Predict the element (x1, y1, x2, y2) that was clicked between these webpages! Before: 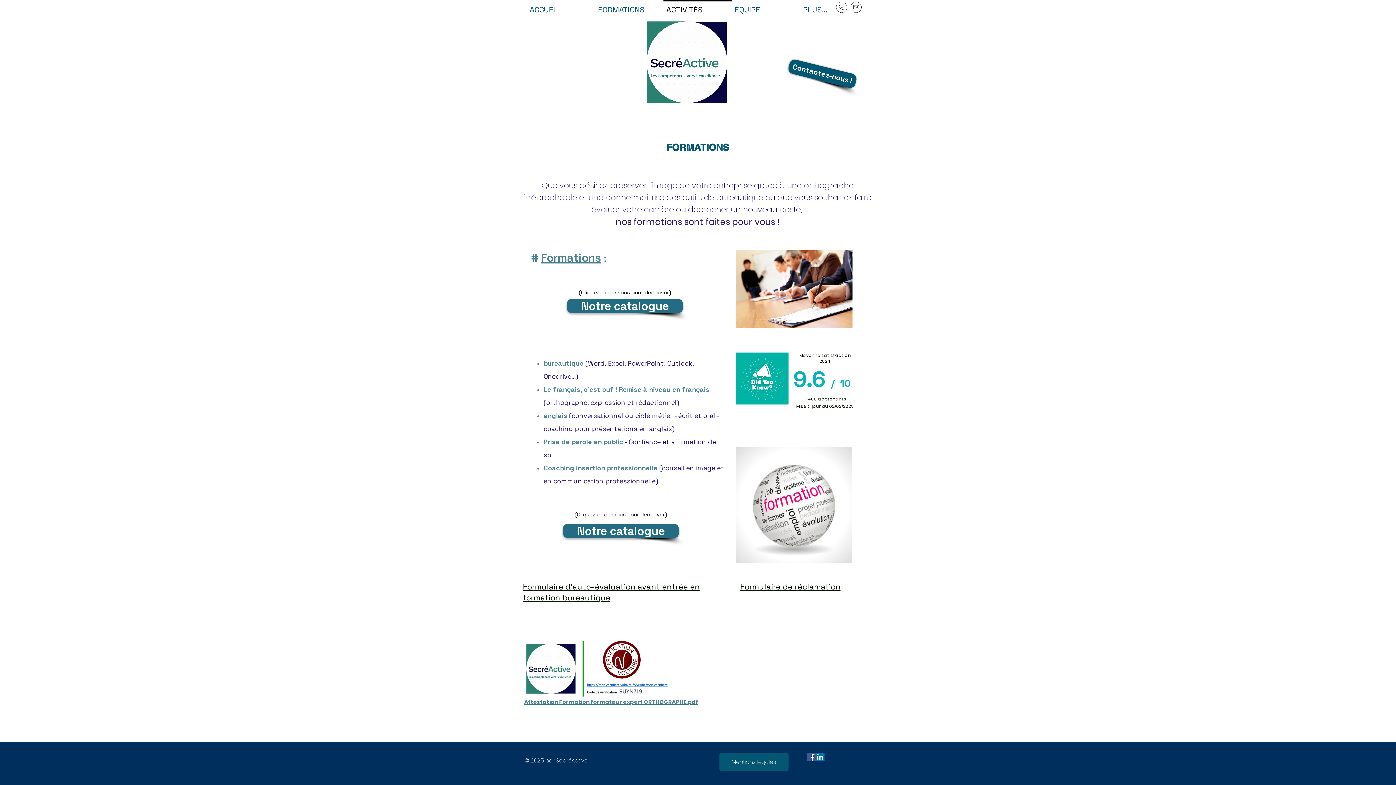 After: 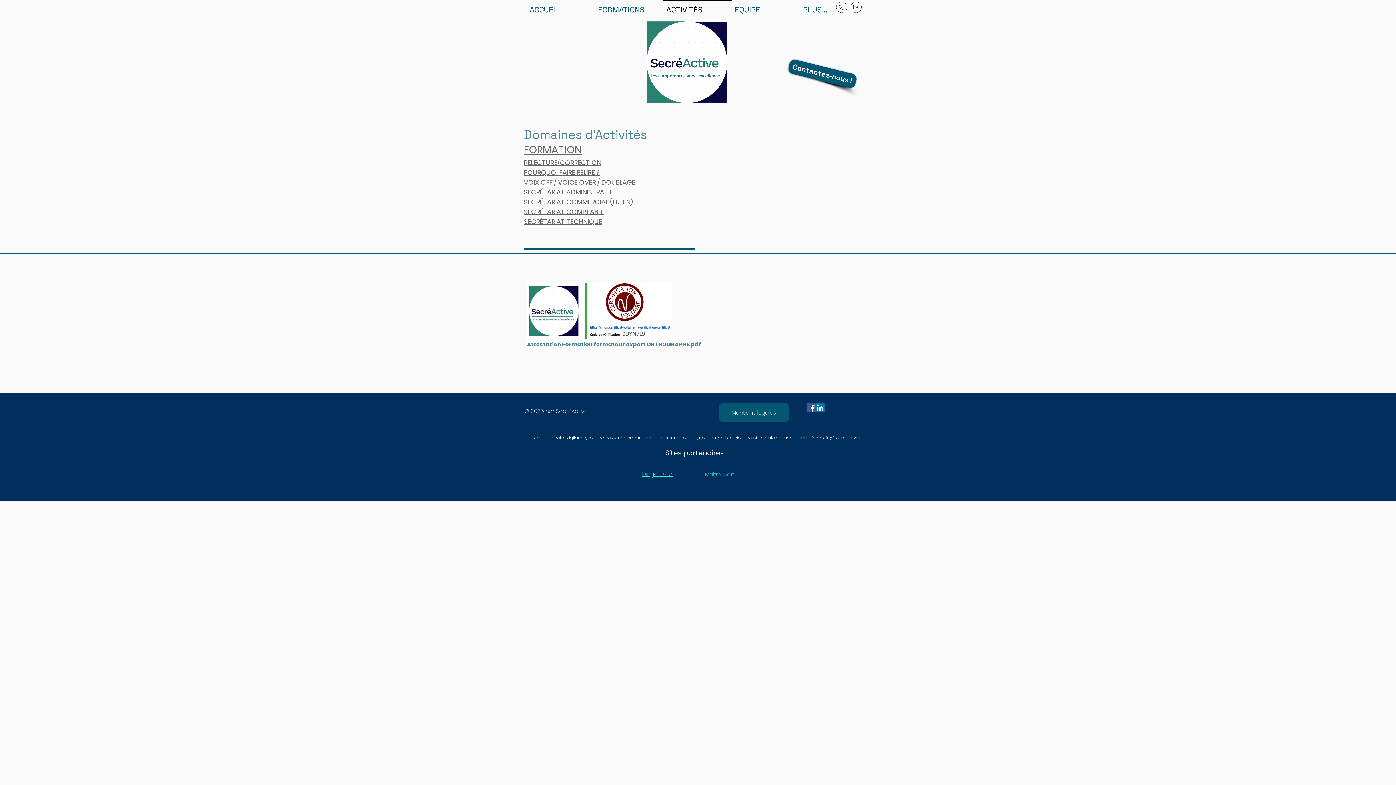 Action: bbox: (663, 0, 732, 12) label: ACTIVITÉS